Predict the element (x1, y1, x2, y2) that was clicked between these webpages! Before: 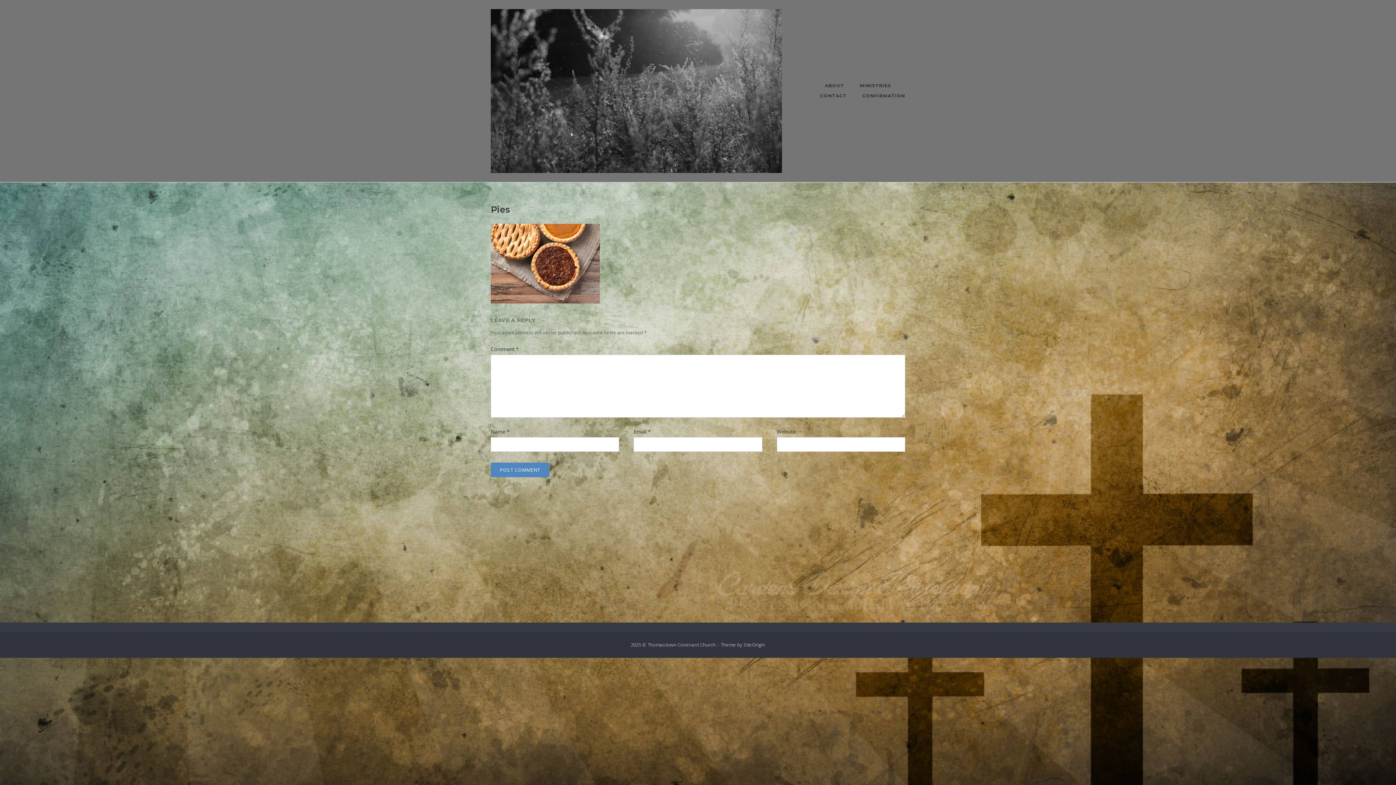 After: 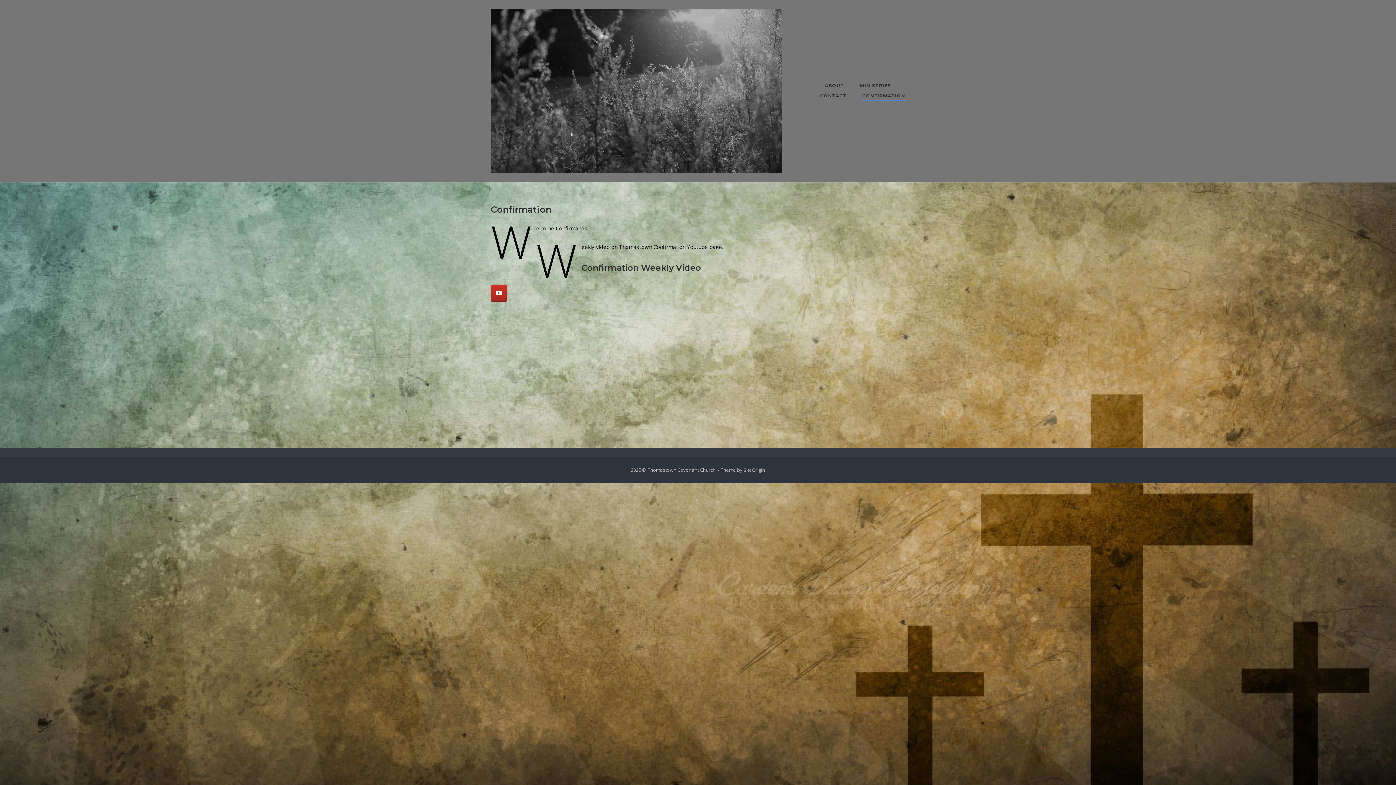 Action: label: CONFIRMATION bbox: (862, 93, 905, 101)